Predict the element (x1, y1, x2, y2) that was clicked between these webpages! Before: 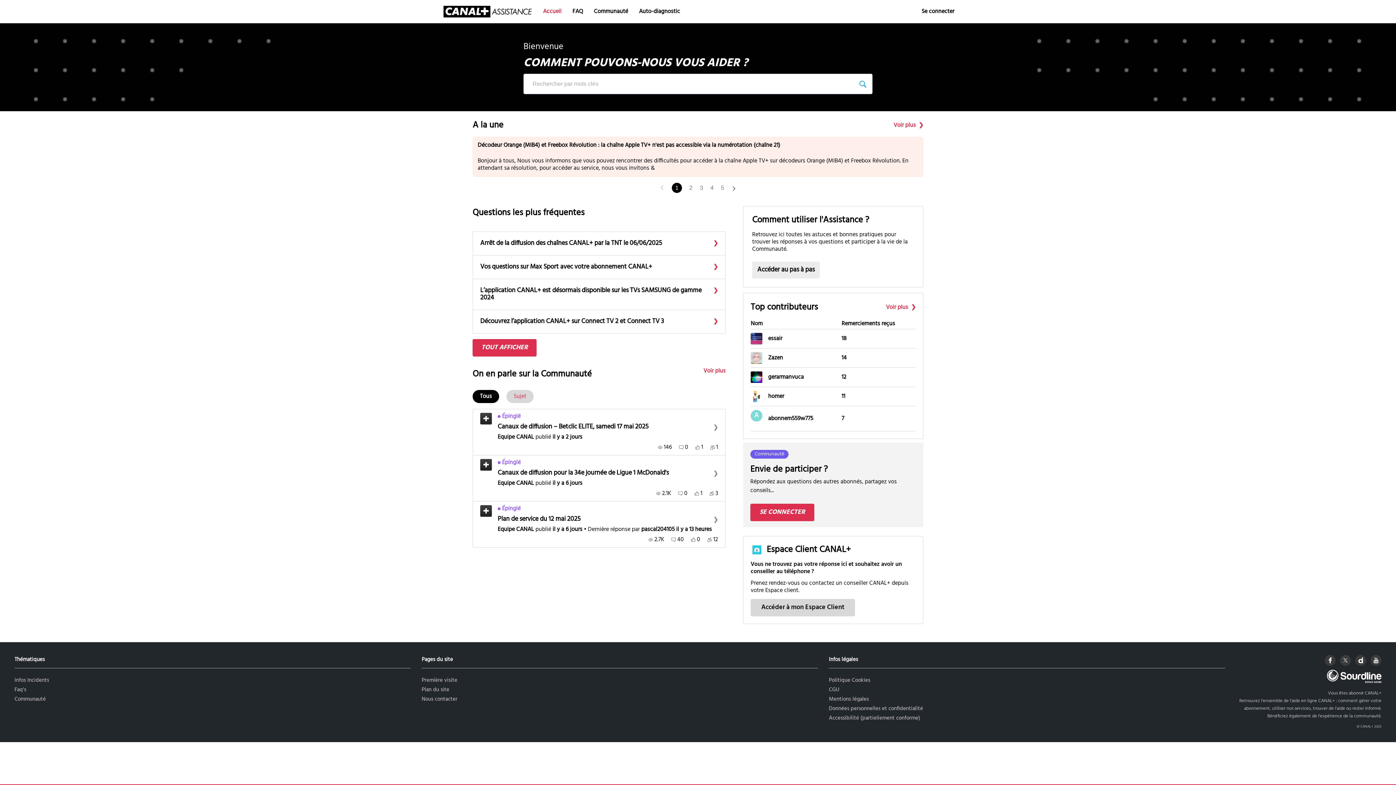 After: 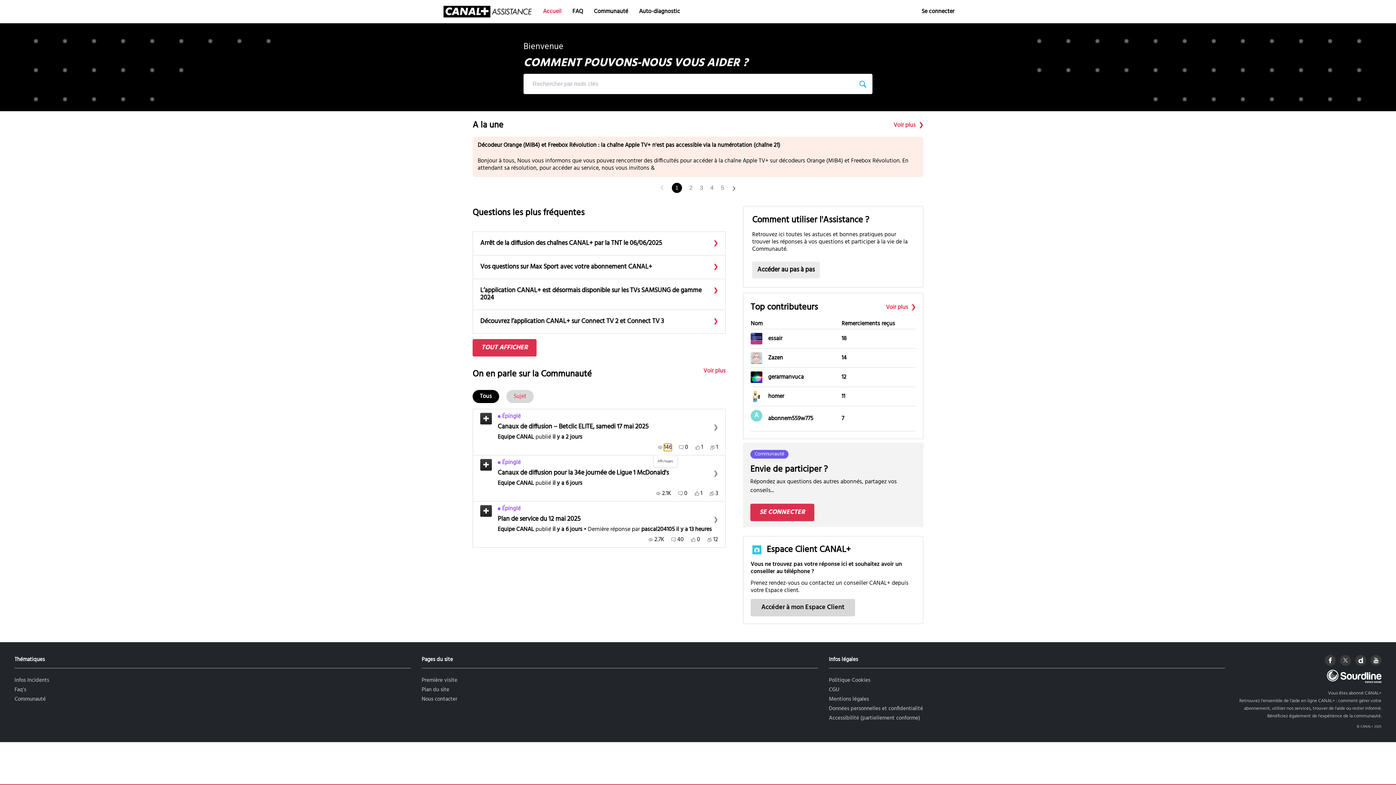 Action: bbox: (658, 444, 672, 451) label: 146 Affichages